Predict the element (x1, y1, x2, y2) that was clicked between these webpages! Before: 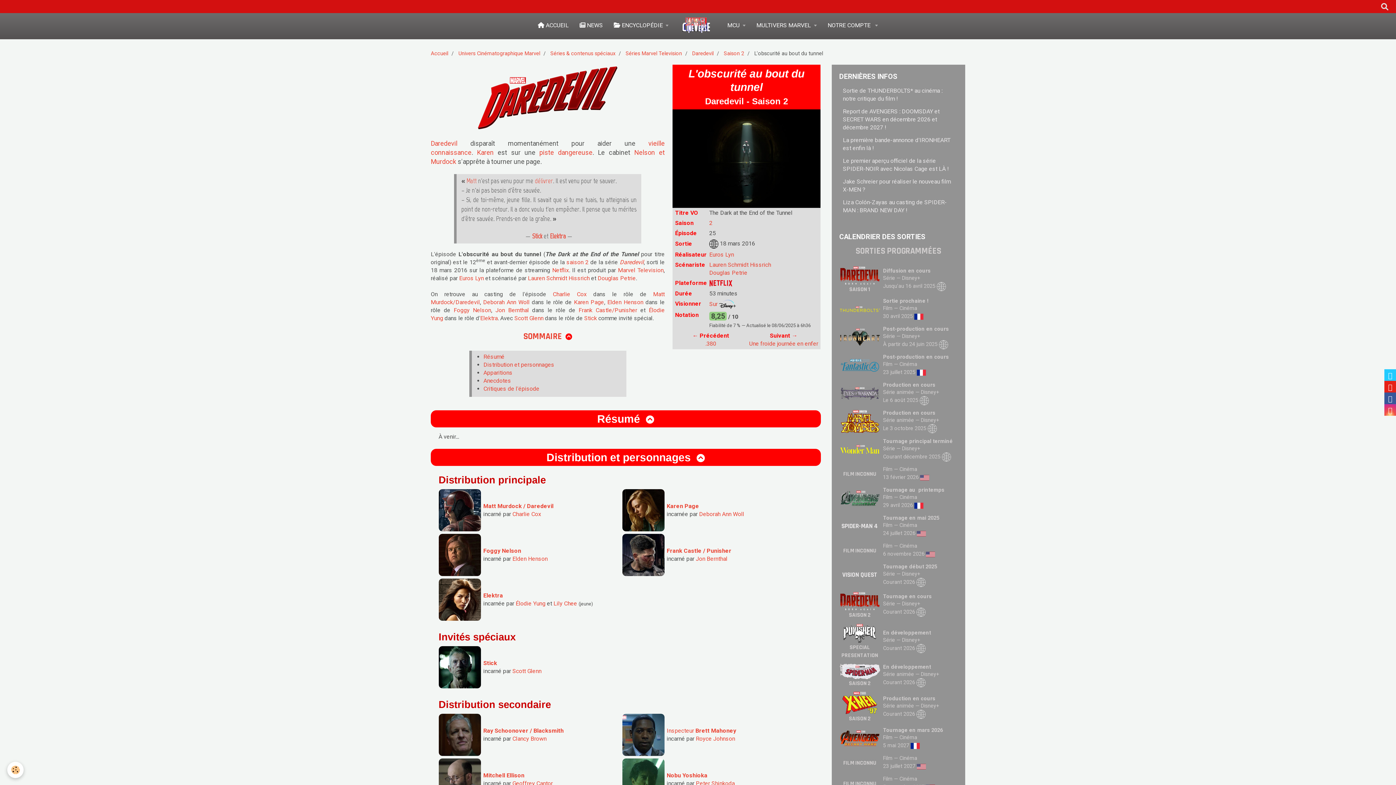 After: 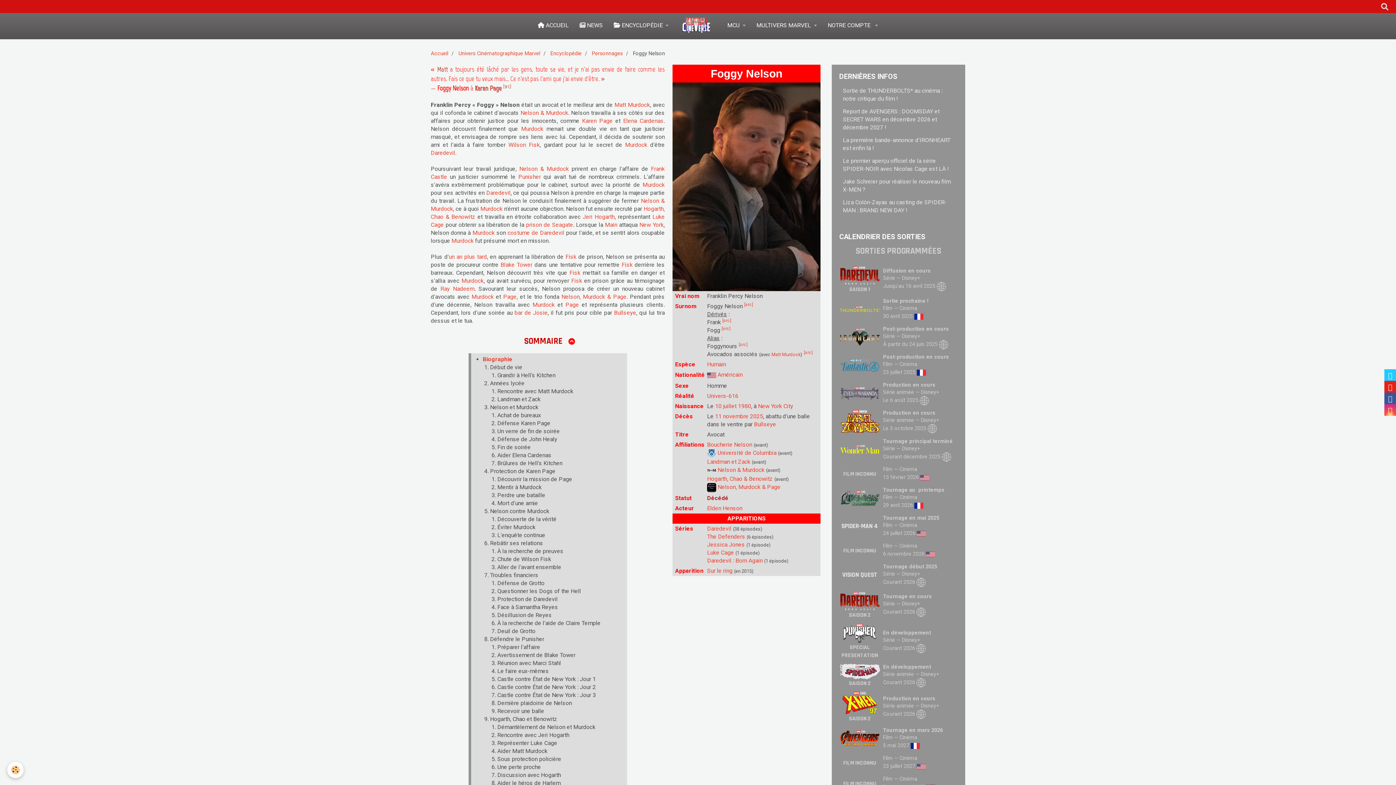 Action: bbox: (439, 551, 481, 558)